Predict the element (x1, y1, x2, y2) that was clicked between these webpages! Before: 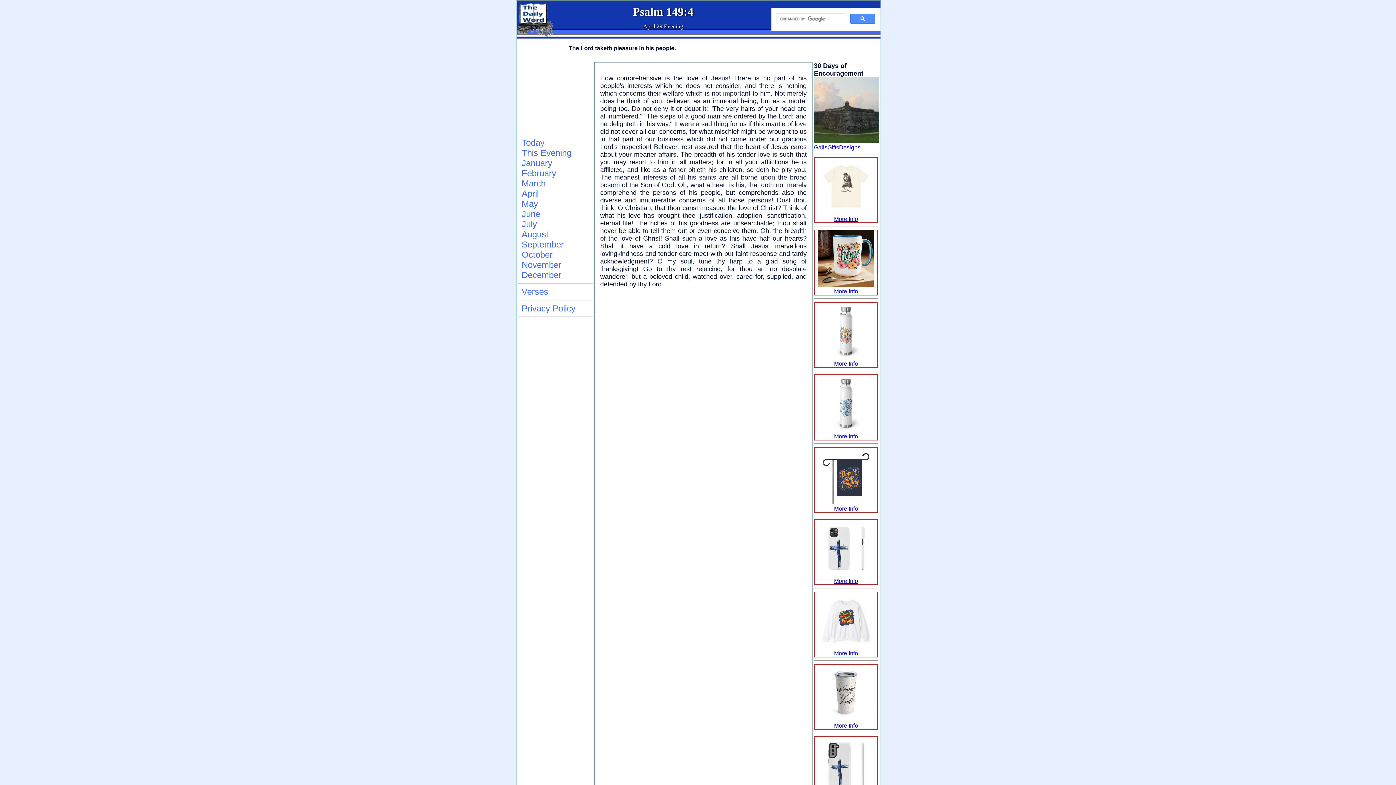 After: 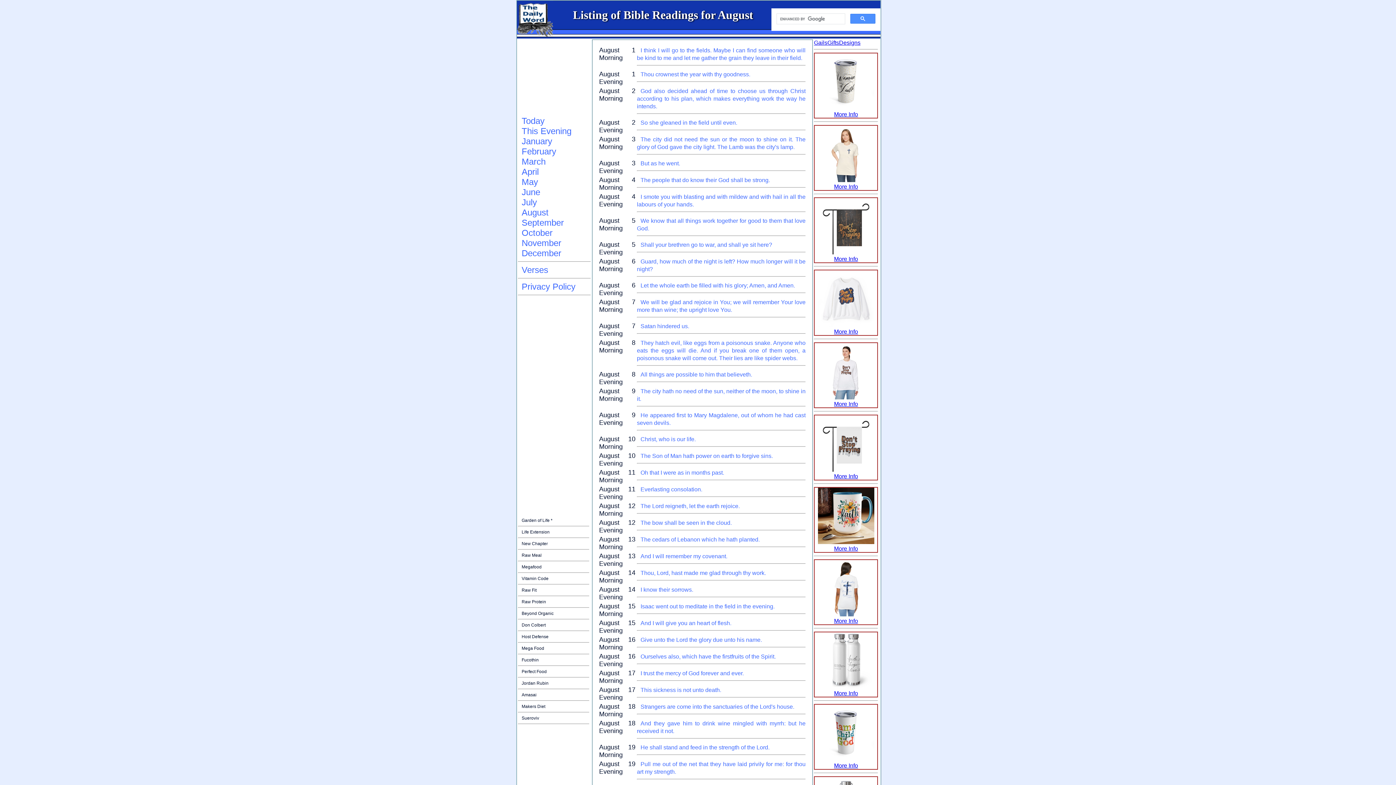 Action: label: August bbox: (518, 229, 549, 239)